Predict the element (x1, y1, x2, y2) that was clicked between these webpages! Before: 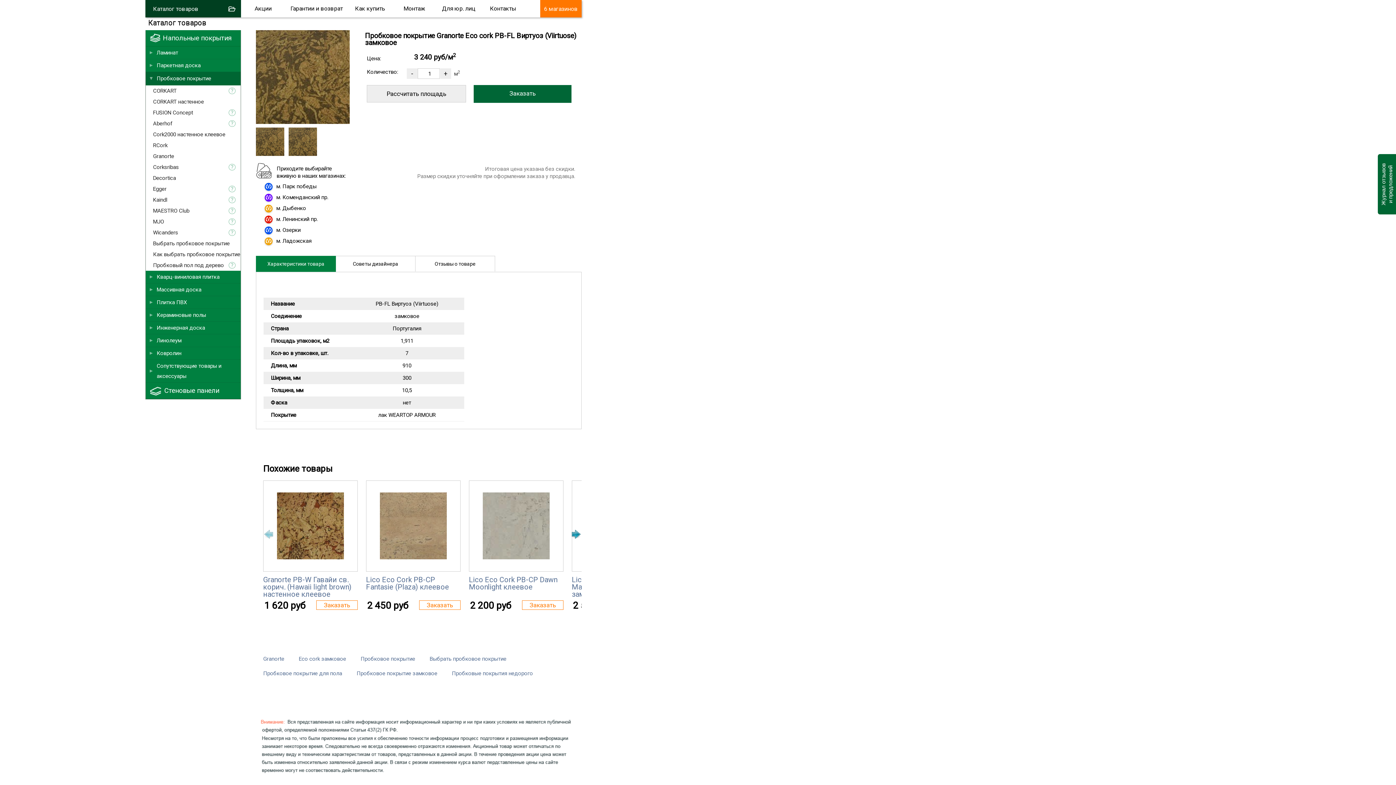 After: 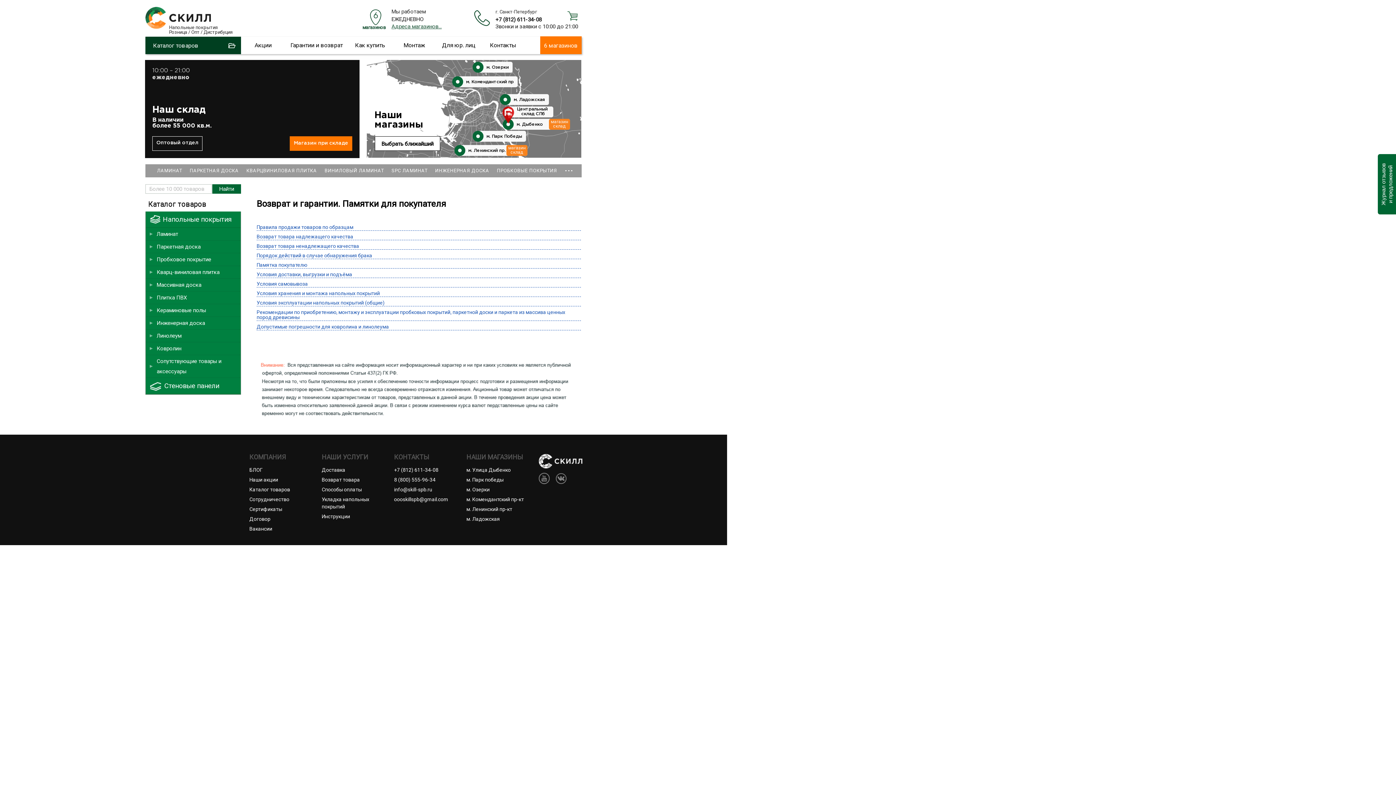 Action: label: Гарантии и возврат bbox: (285, 0, 348, 17)